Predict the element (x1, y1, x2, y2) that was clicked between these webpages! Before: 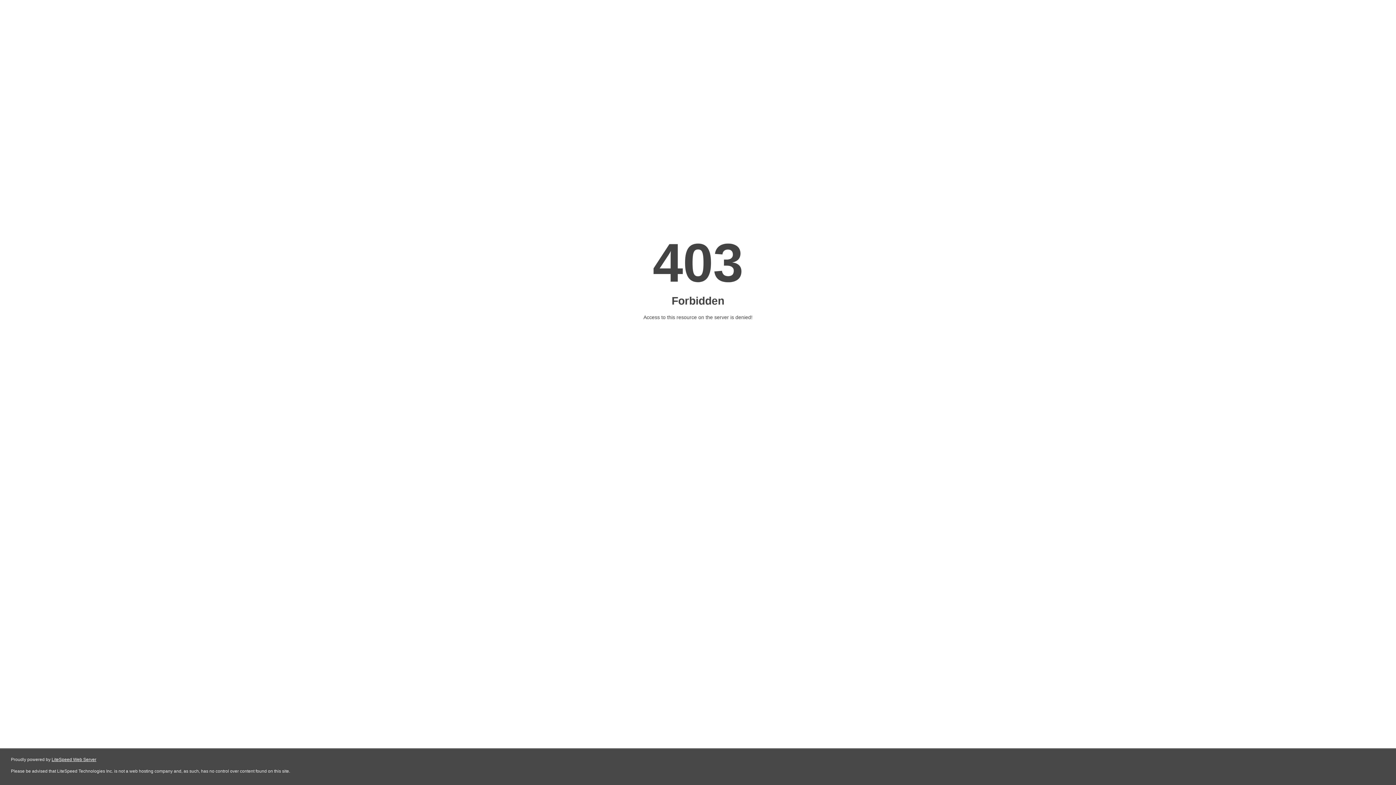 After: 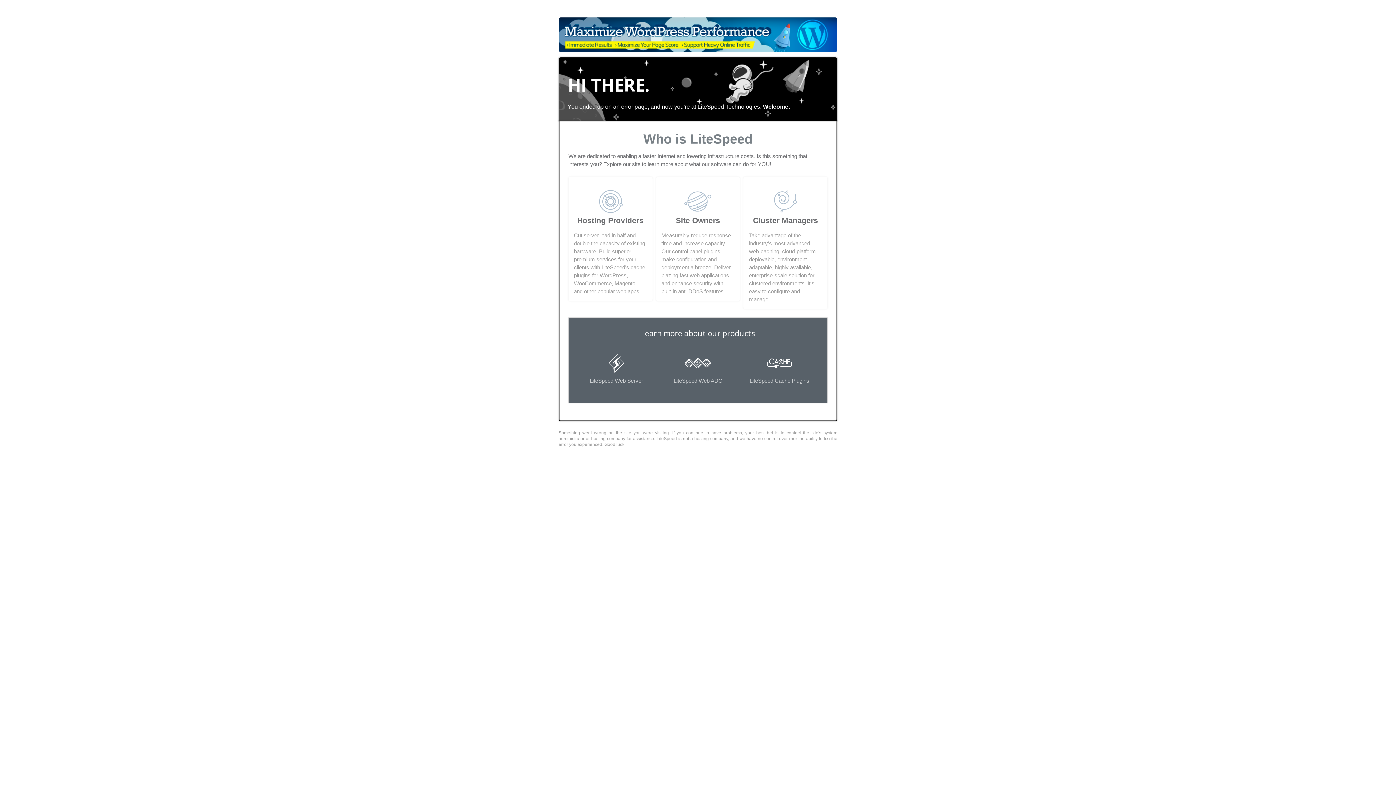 Action: bbox: (51, 757, 96, 762) label: LiteSpeed Web Server